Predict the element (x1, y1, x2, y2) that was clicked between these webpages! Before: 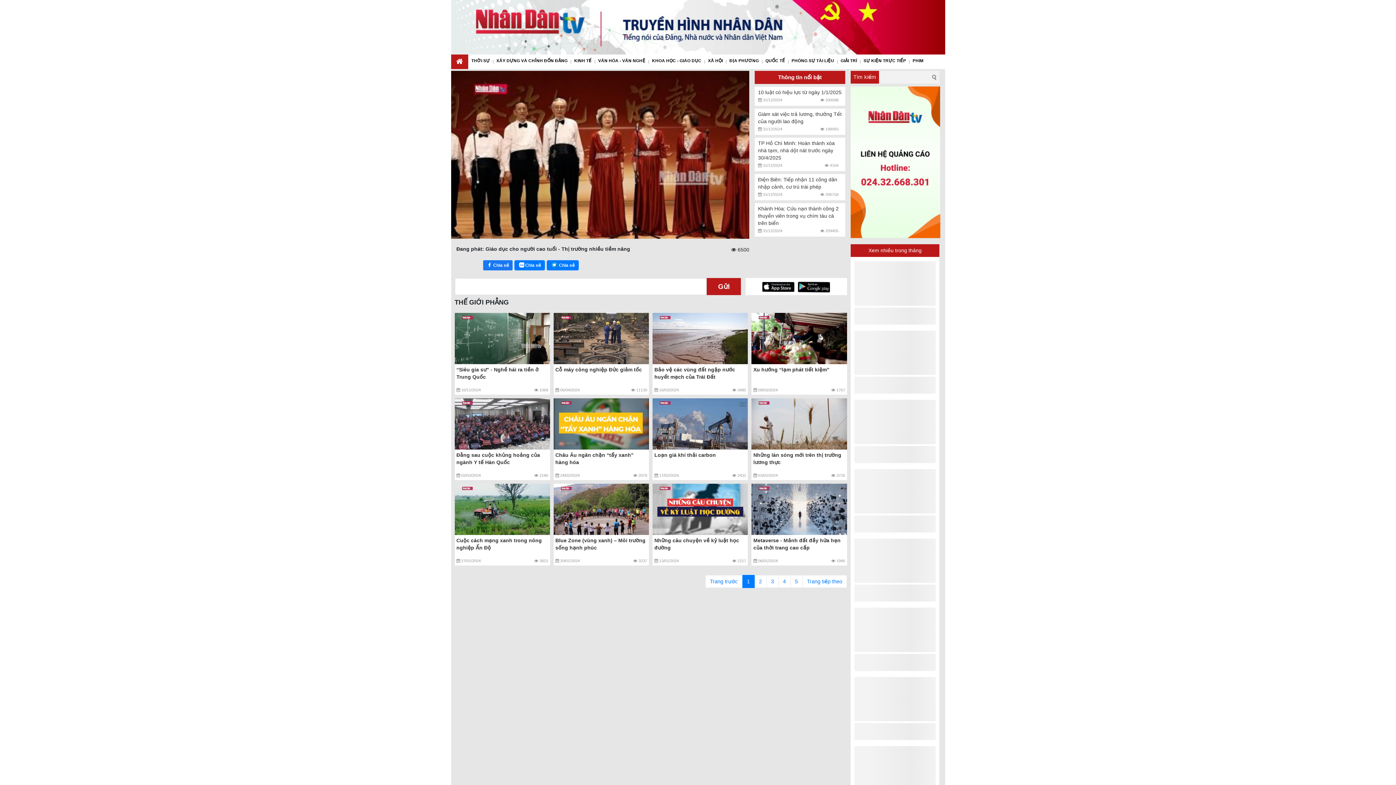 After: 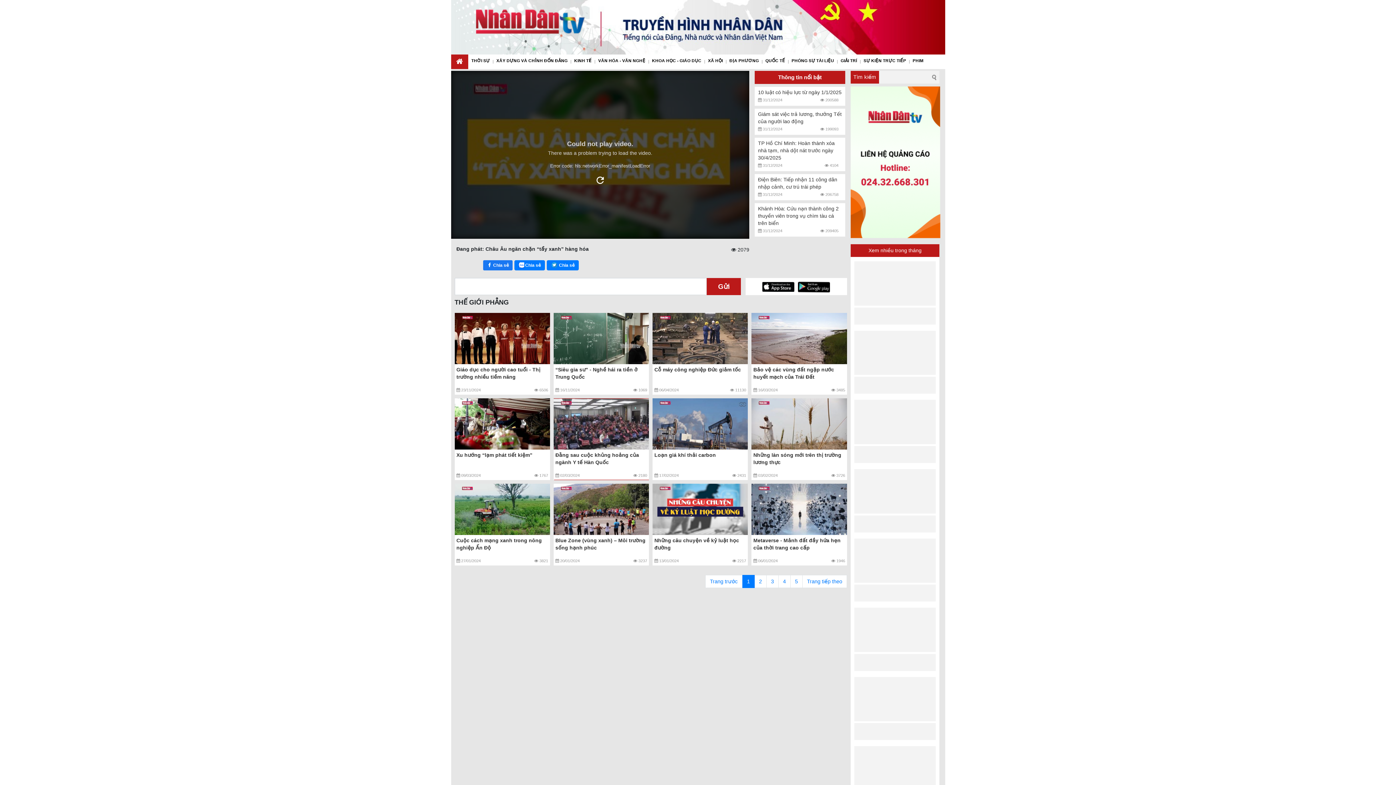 Action: bbox: (553, 398, 649, 449)